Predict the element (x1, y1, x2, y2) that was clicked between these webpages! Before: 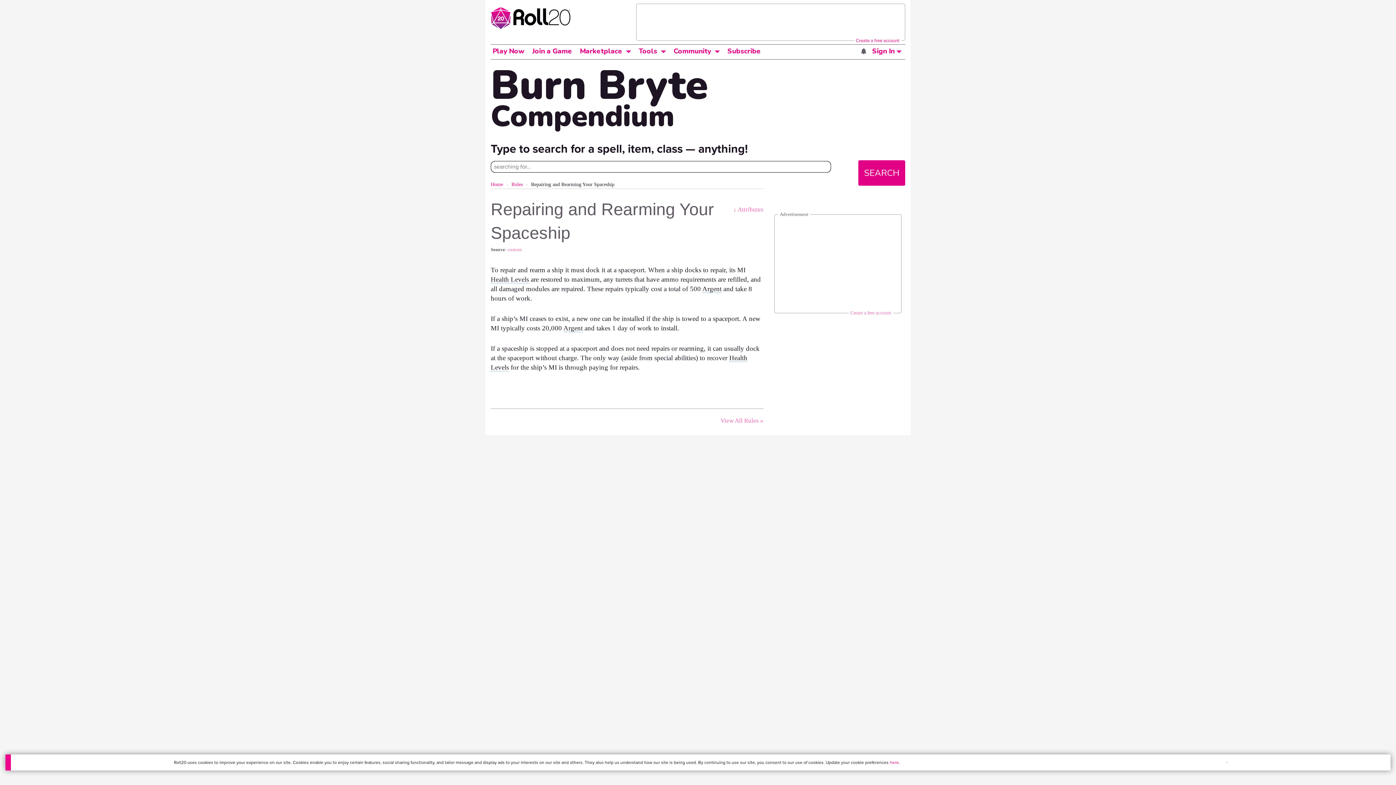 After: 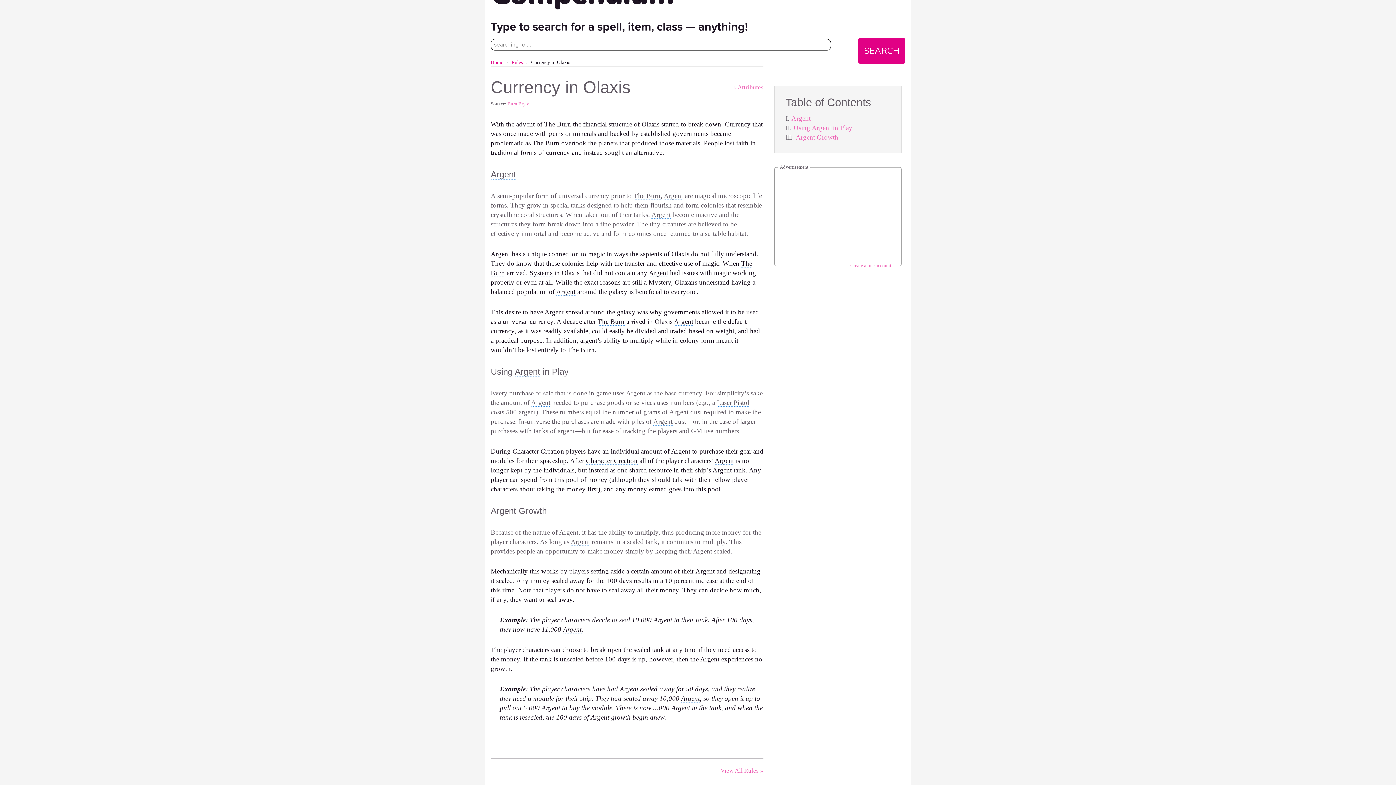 Action: bbox: (702, 285, 721, 293) label: Argent